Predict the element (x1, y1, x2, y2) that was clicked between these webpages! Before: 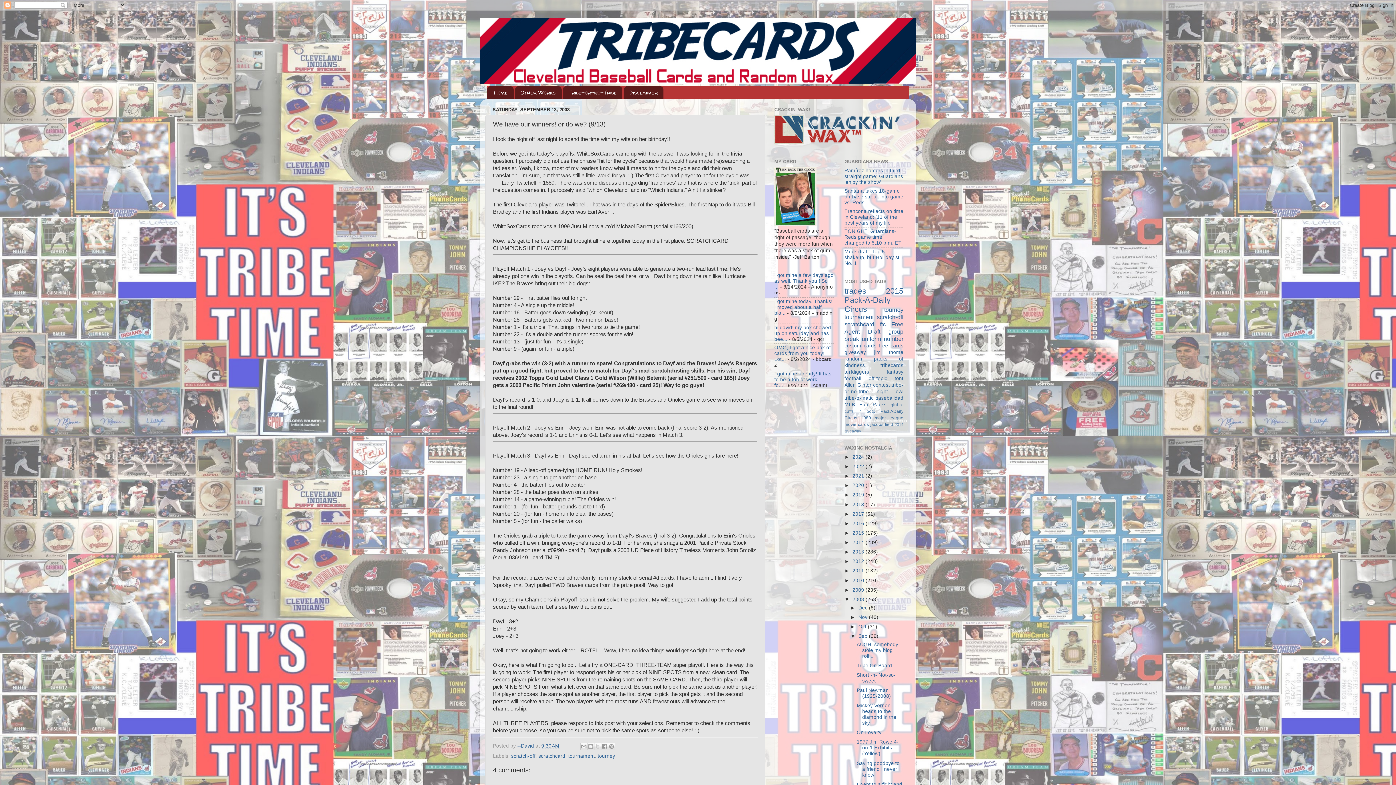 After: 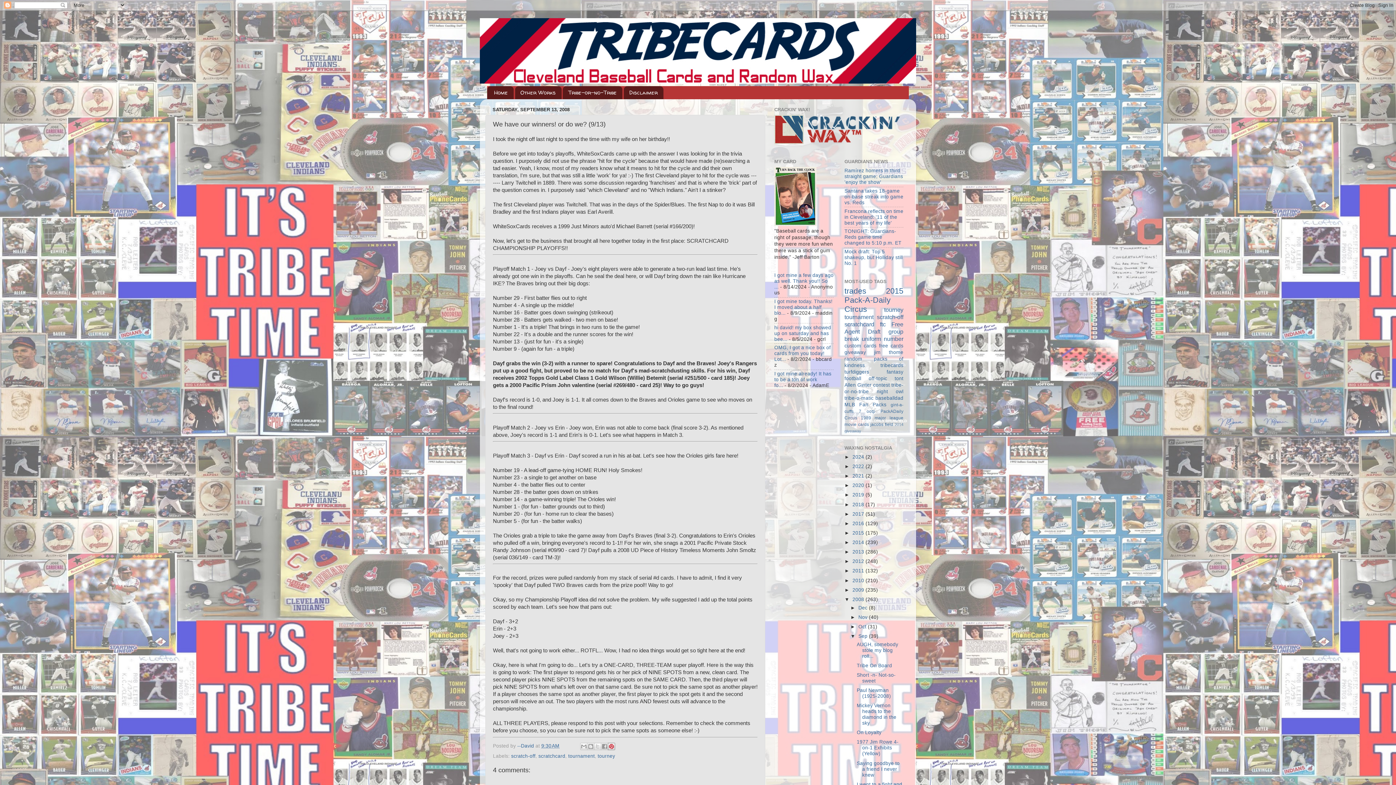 Action: label: Share to Pinterest bbox: (608, 743, 615, 750)